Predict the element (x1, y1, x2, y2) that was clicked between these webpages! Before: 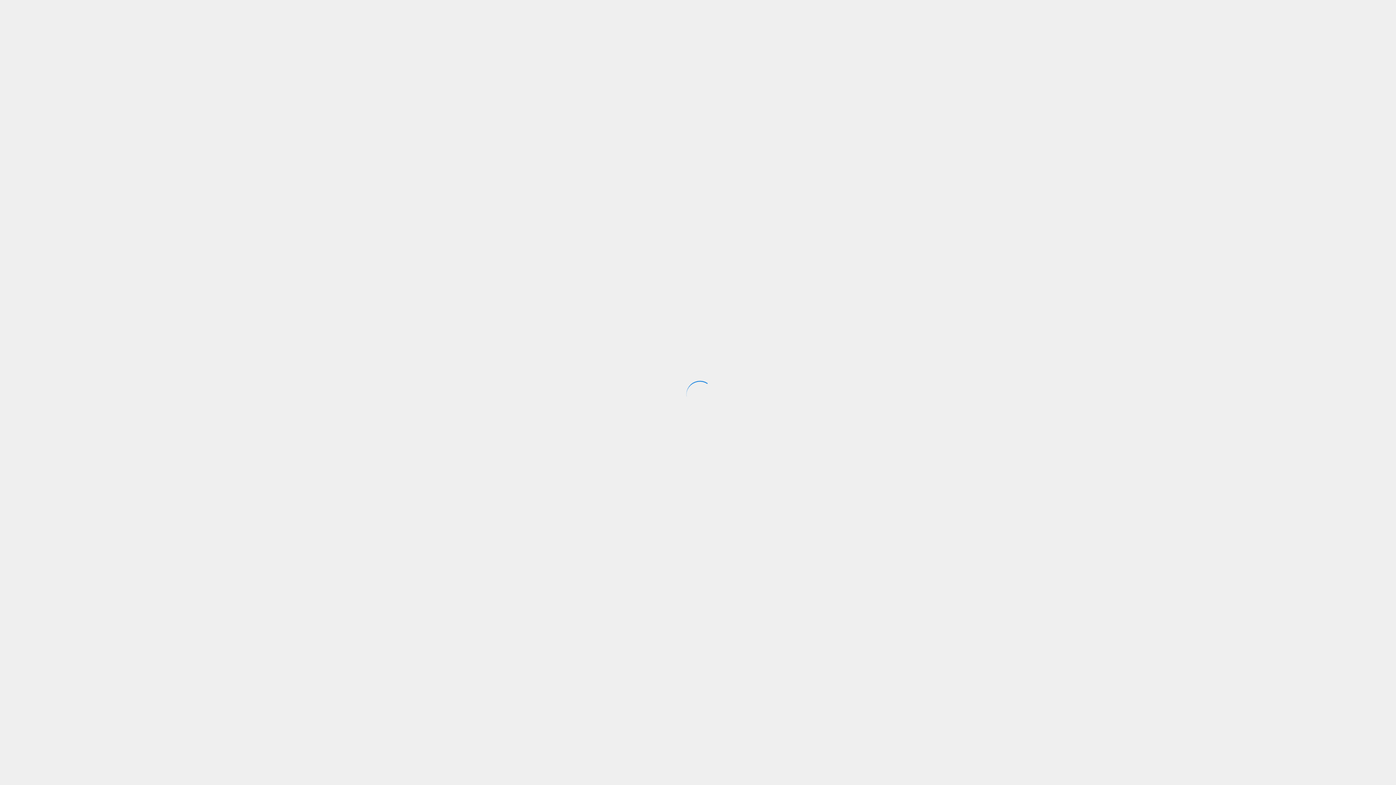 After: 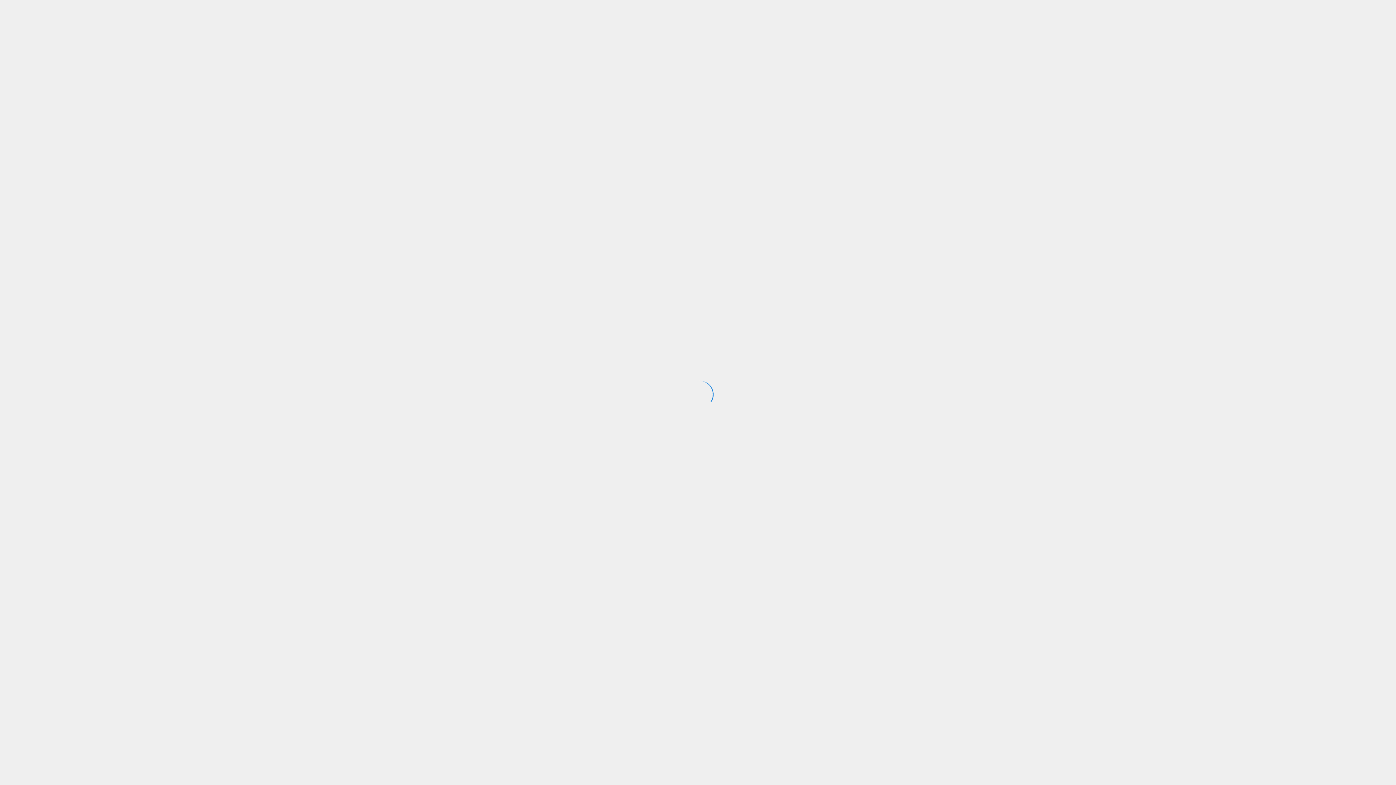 Action: bbox: (543, 256, 569, 261) label: Transformers